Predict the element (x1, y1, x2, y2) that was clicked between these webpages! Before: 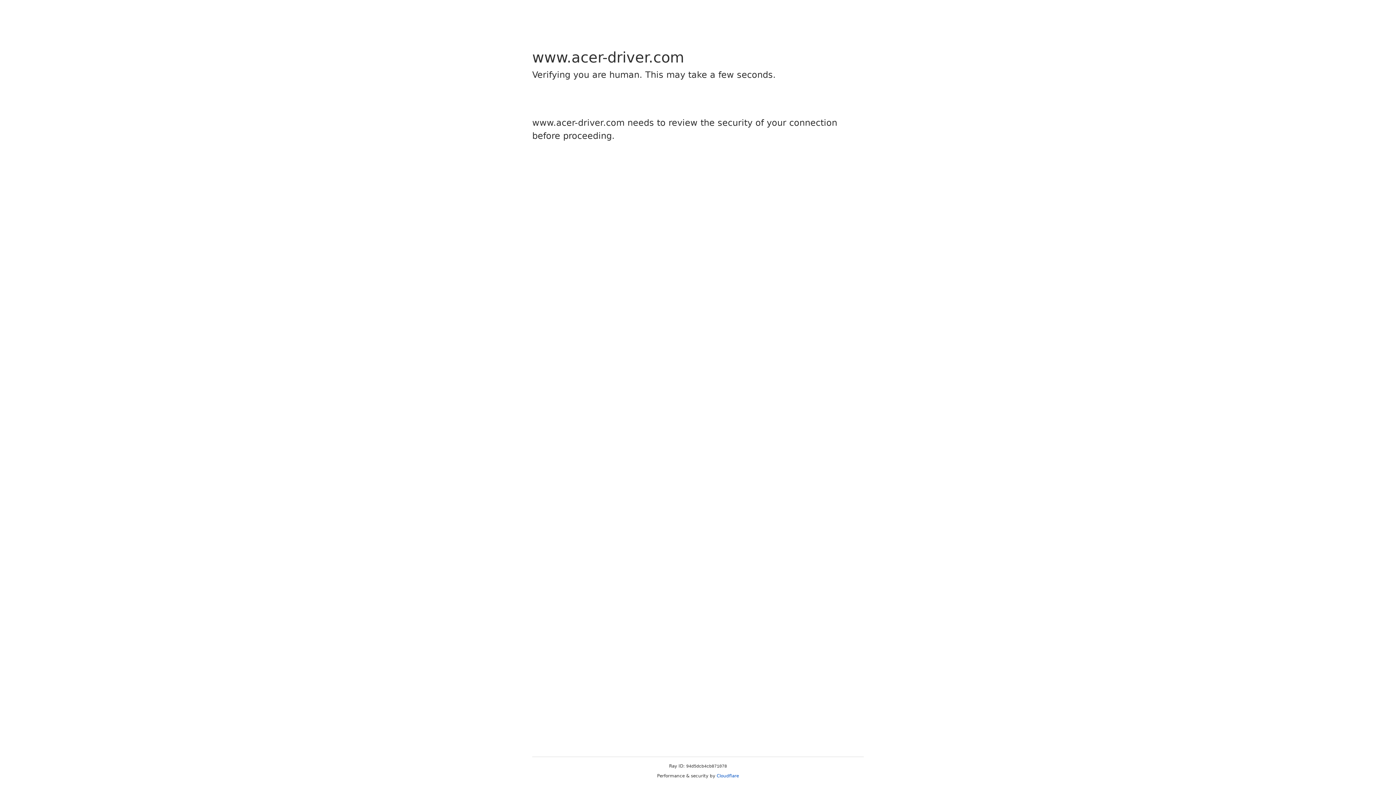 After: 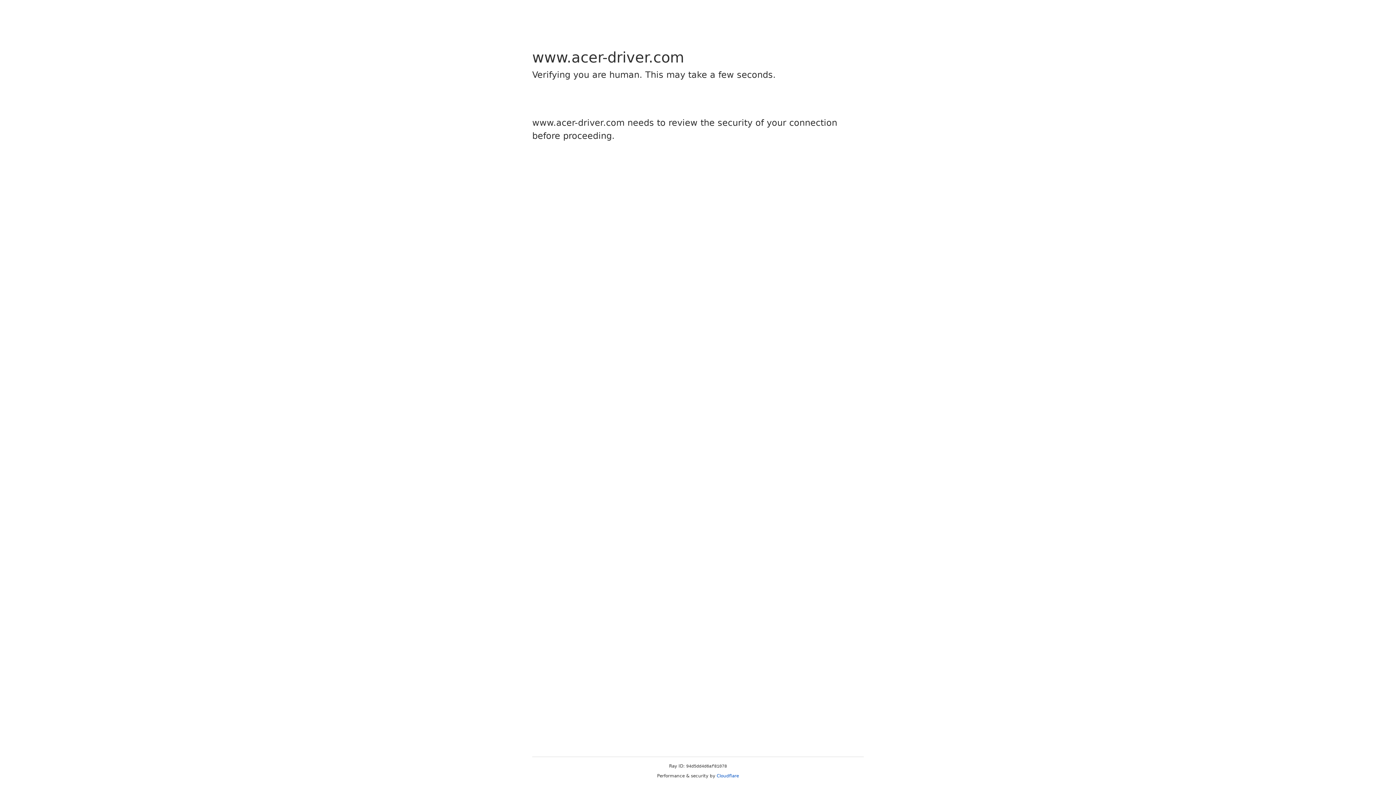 Action: label: Cloudflare bbox: (716, 773, 739, 778)